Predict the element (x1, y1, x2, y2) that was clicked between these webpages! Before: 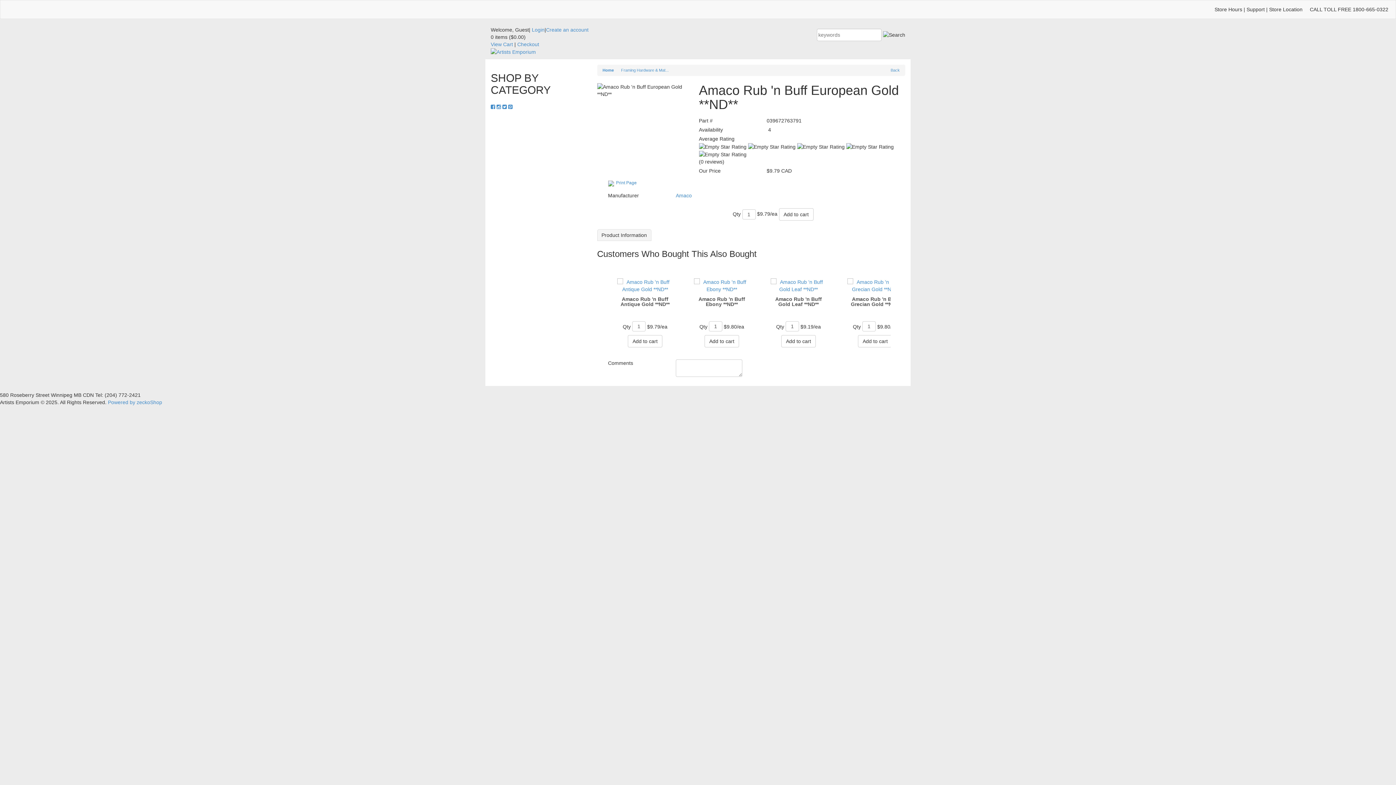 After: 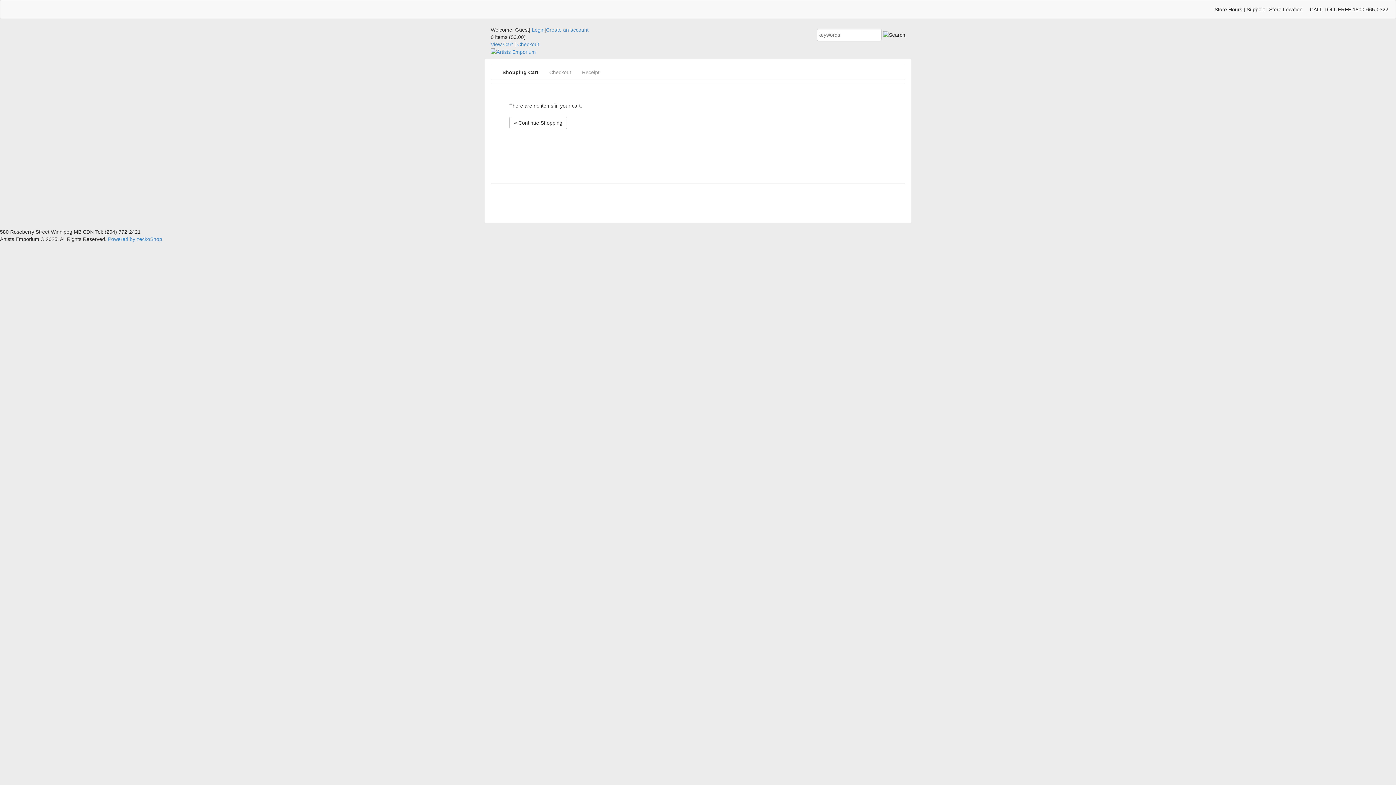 Action: bbox: (517, 41, 539, 47) label: Checkout